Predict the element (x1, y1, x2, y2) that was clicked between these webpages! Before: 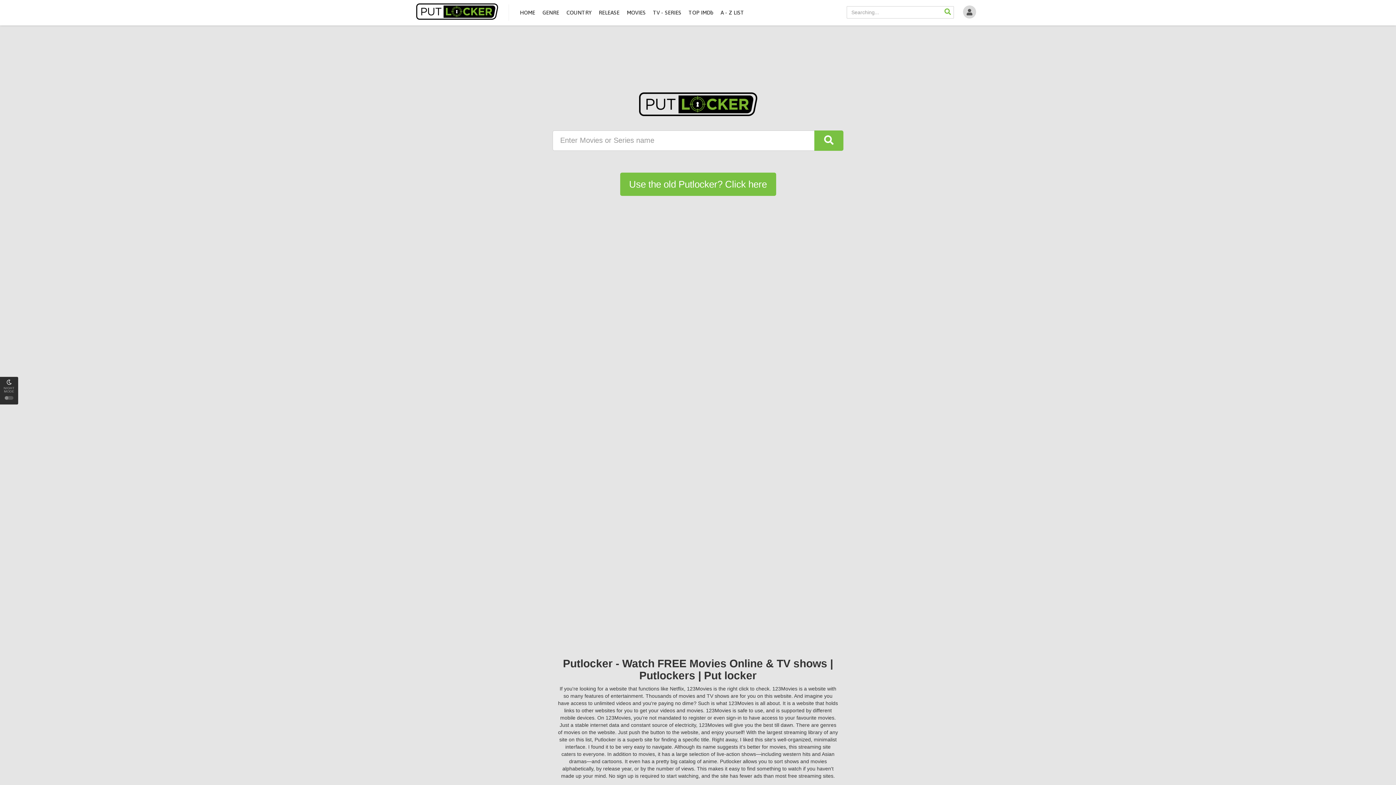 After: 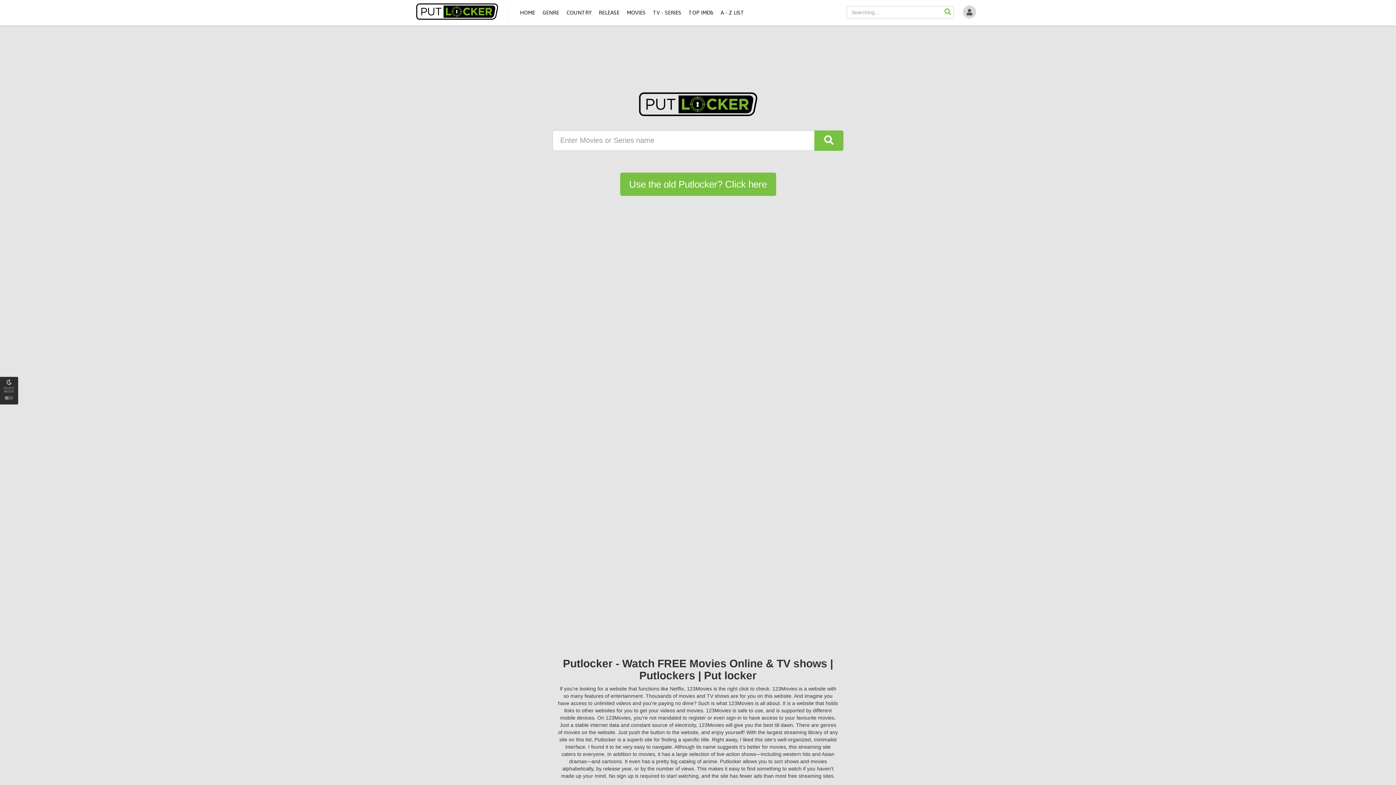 Action: bbox: (620, 172, 776, 195) label: Use the old Putlocker? Click here